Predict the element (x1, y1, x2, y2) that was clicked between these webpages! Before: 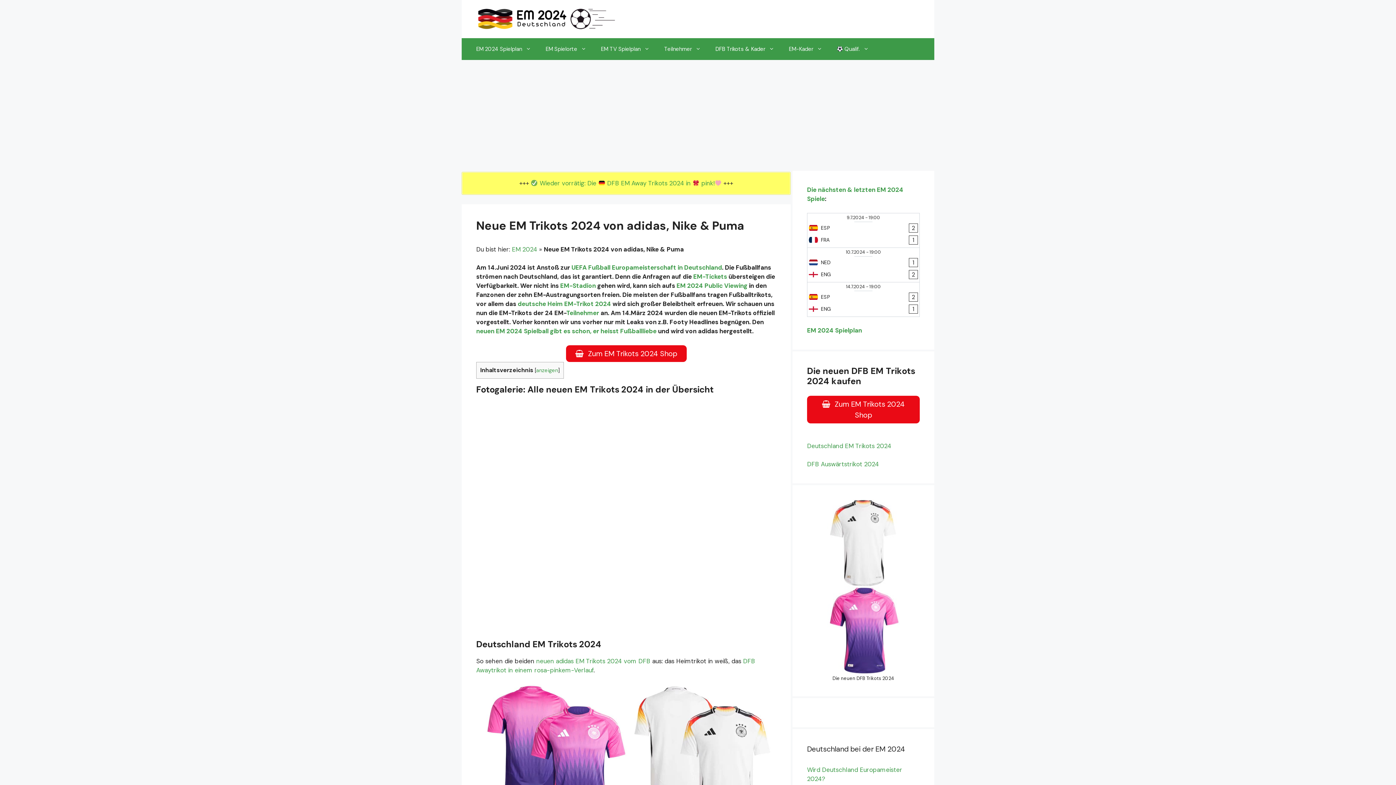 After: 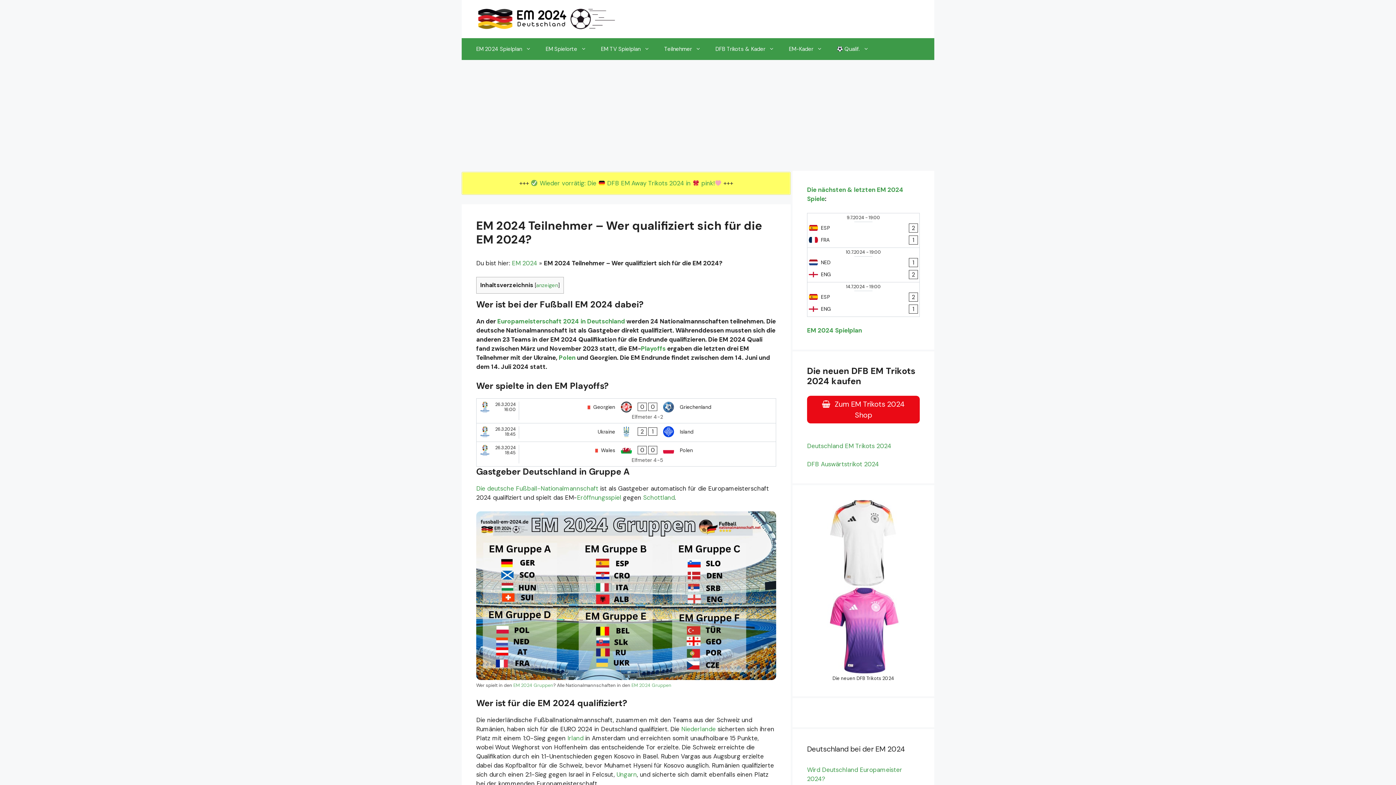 Action: label: Teilnehmer bbox: (657, 38, 708, 60)